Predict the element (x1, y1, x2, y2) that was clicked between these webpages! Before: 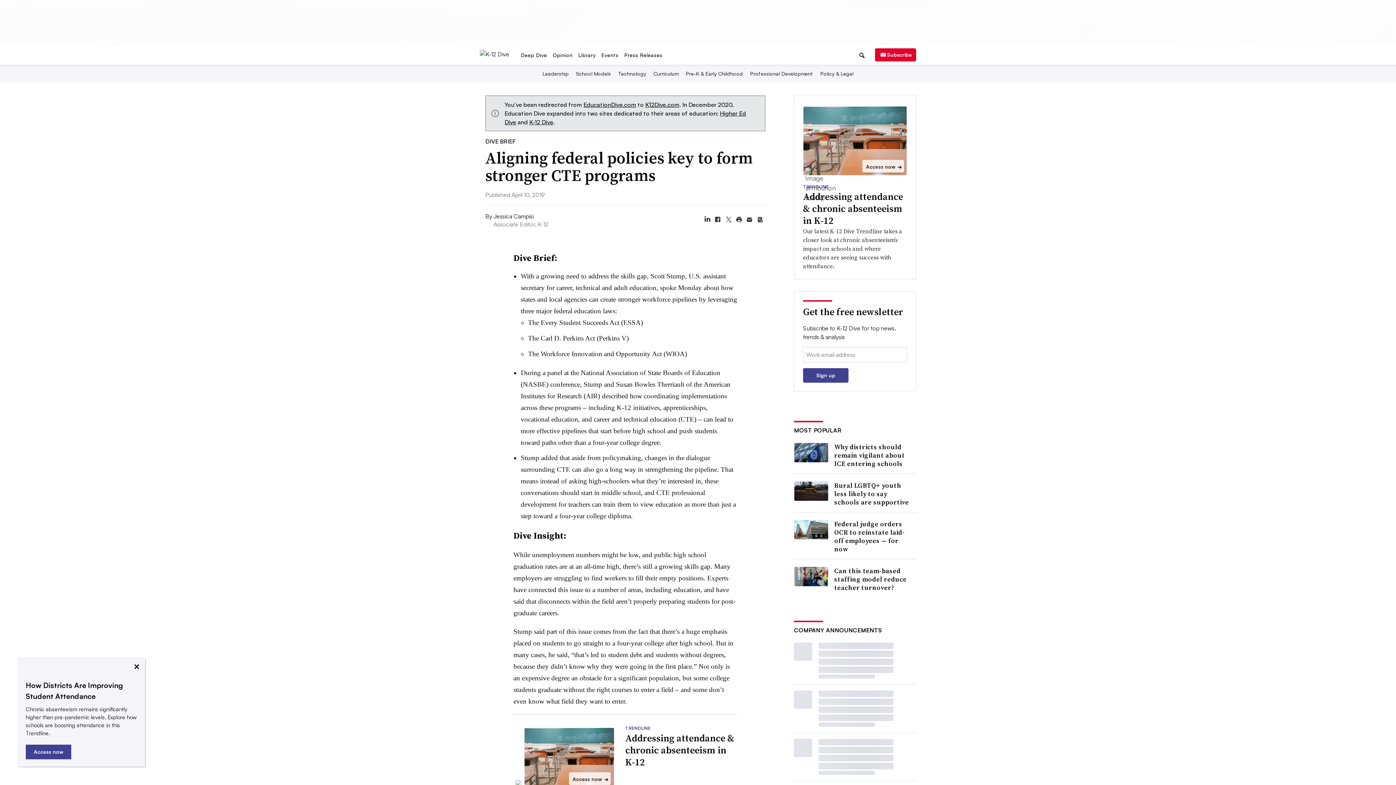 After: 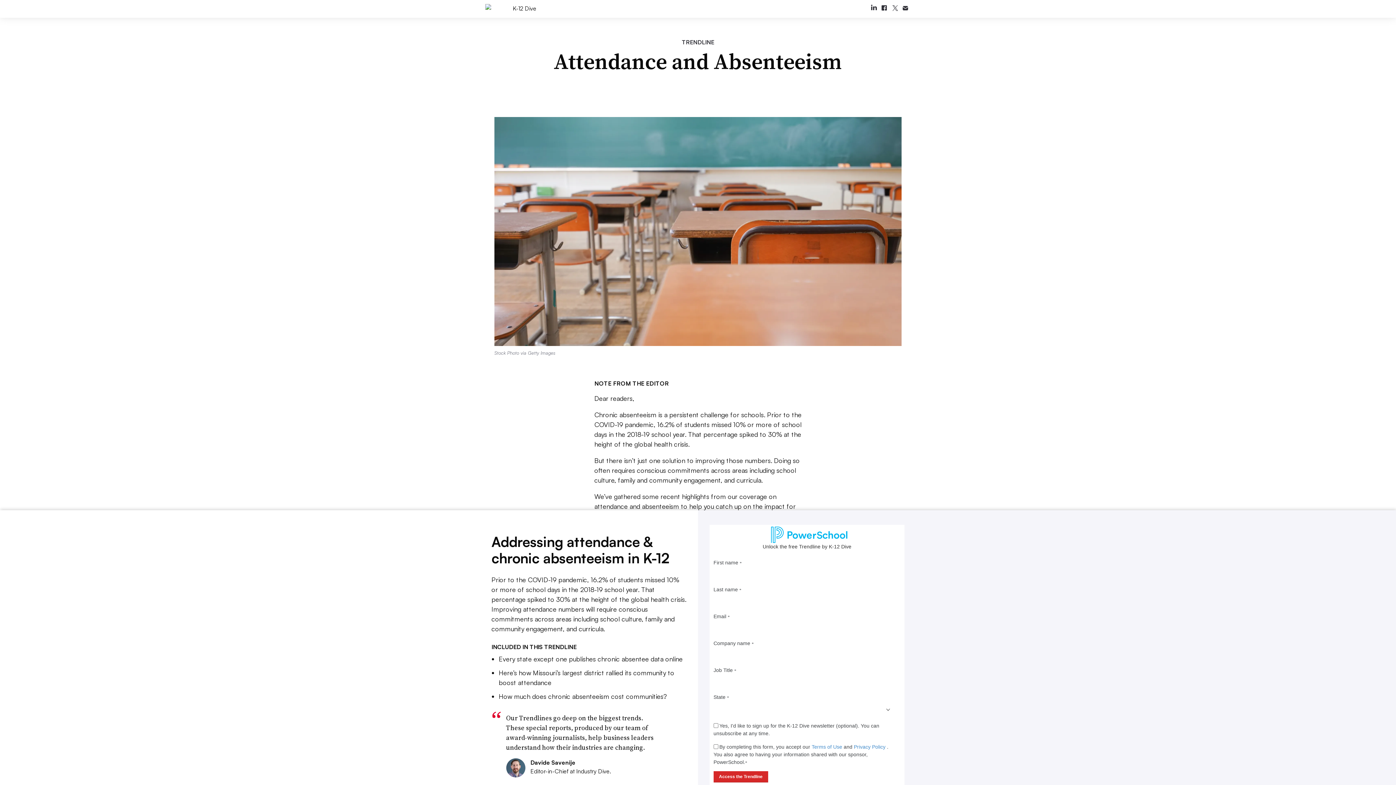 Action: bbox: (569, 731, 610, 743) label: Access now
➔